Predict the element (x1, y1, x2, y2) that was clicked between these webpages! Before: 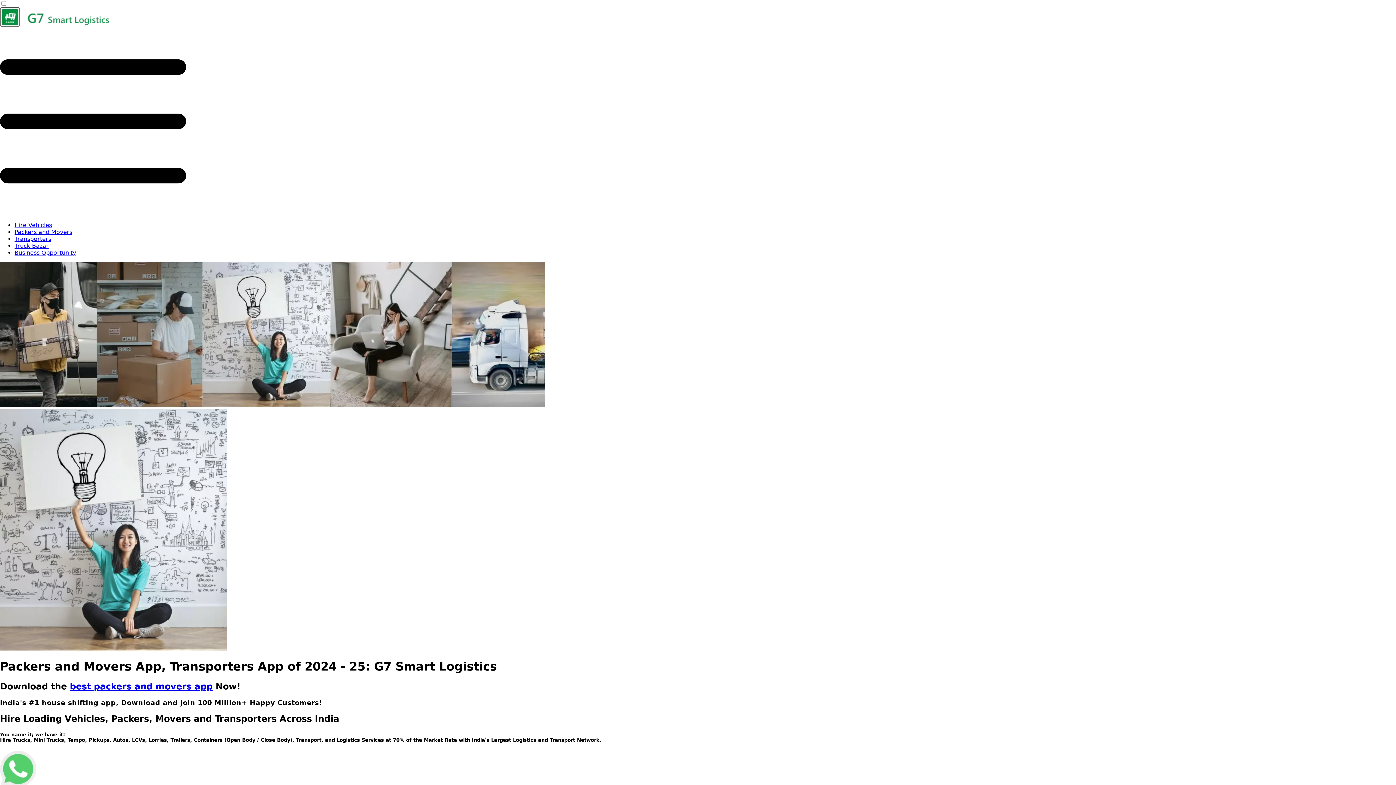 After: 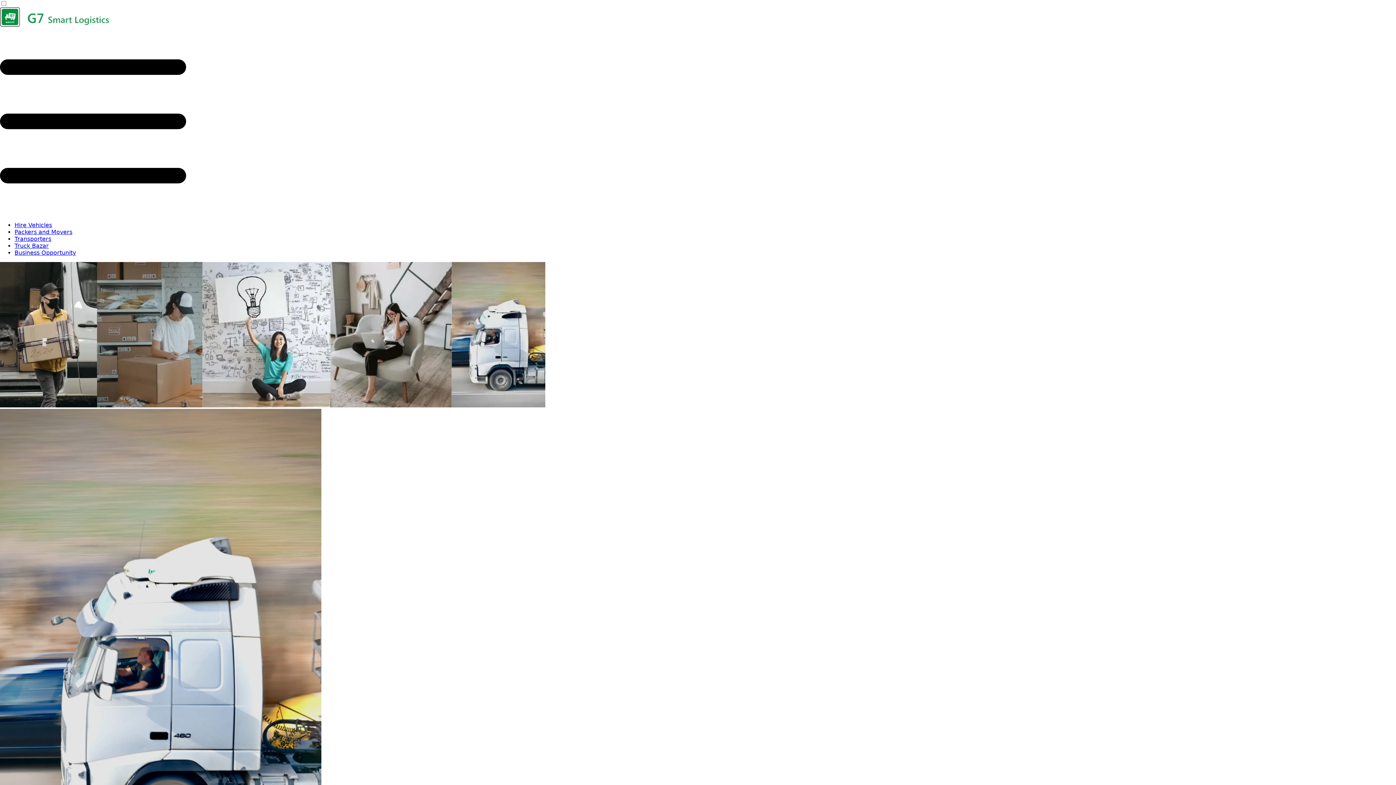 Action: label: Truck Bazar bbox: (14, 242, 48, 249)